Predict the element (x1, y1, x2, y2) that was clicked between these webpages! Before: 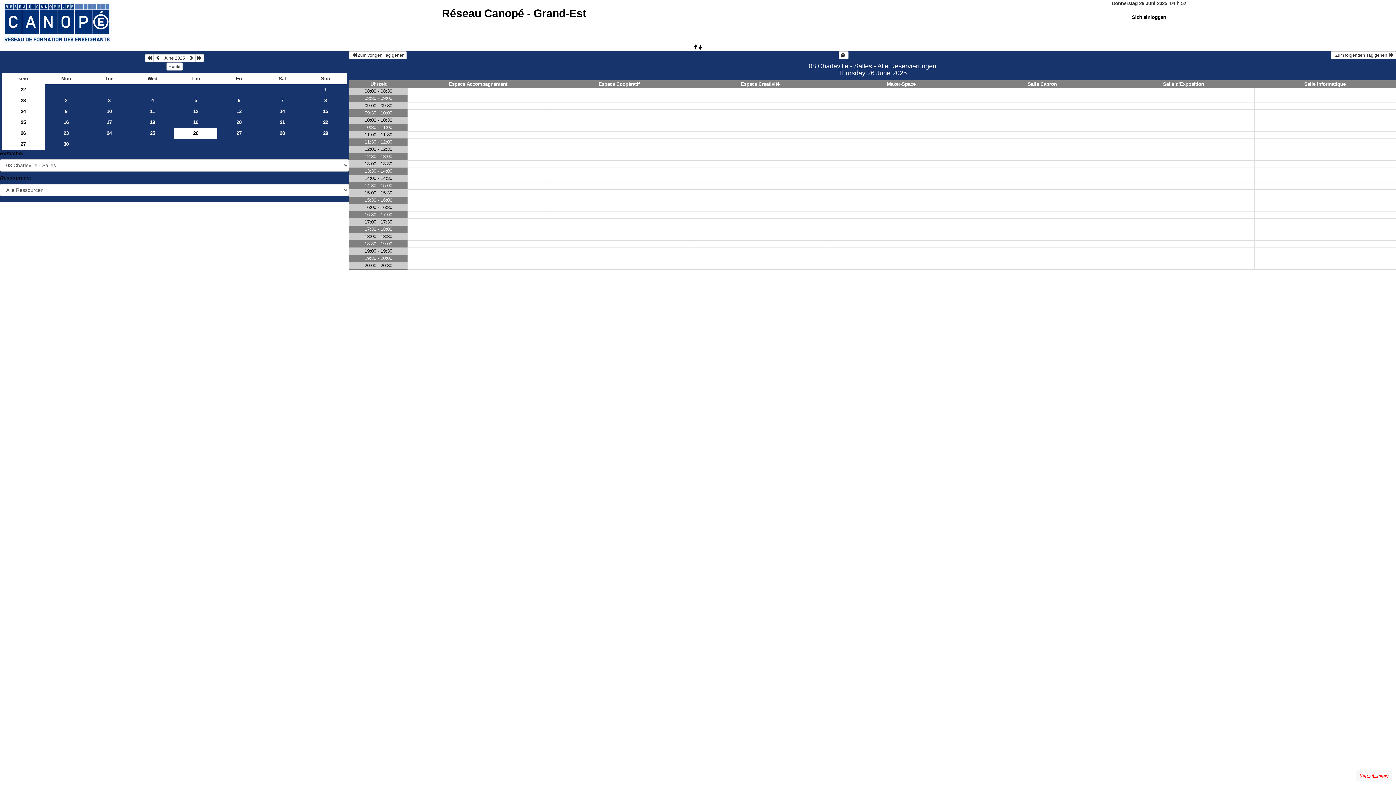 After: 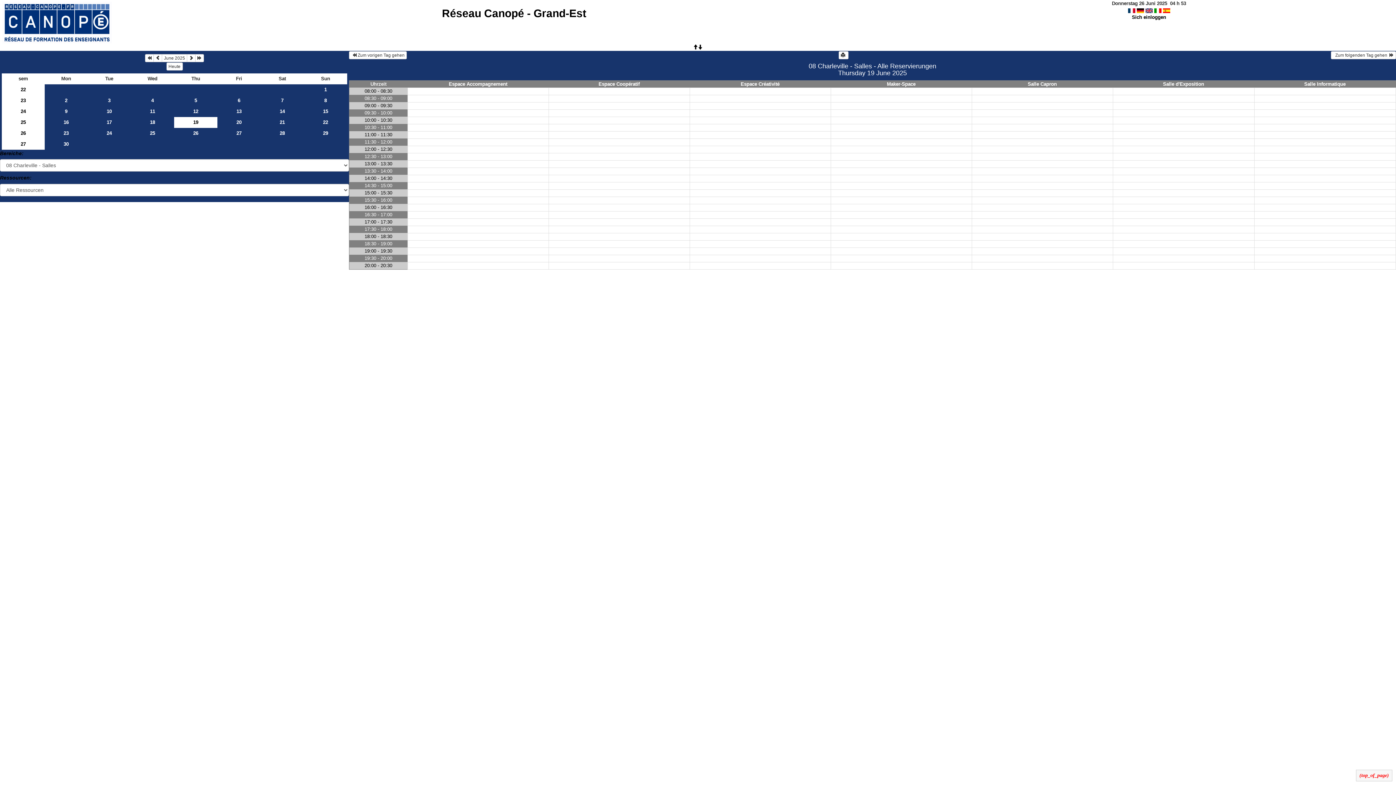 Action: bbox: (174, 116, 217, 127) label: 19